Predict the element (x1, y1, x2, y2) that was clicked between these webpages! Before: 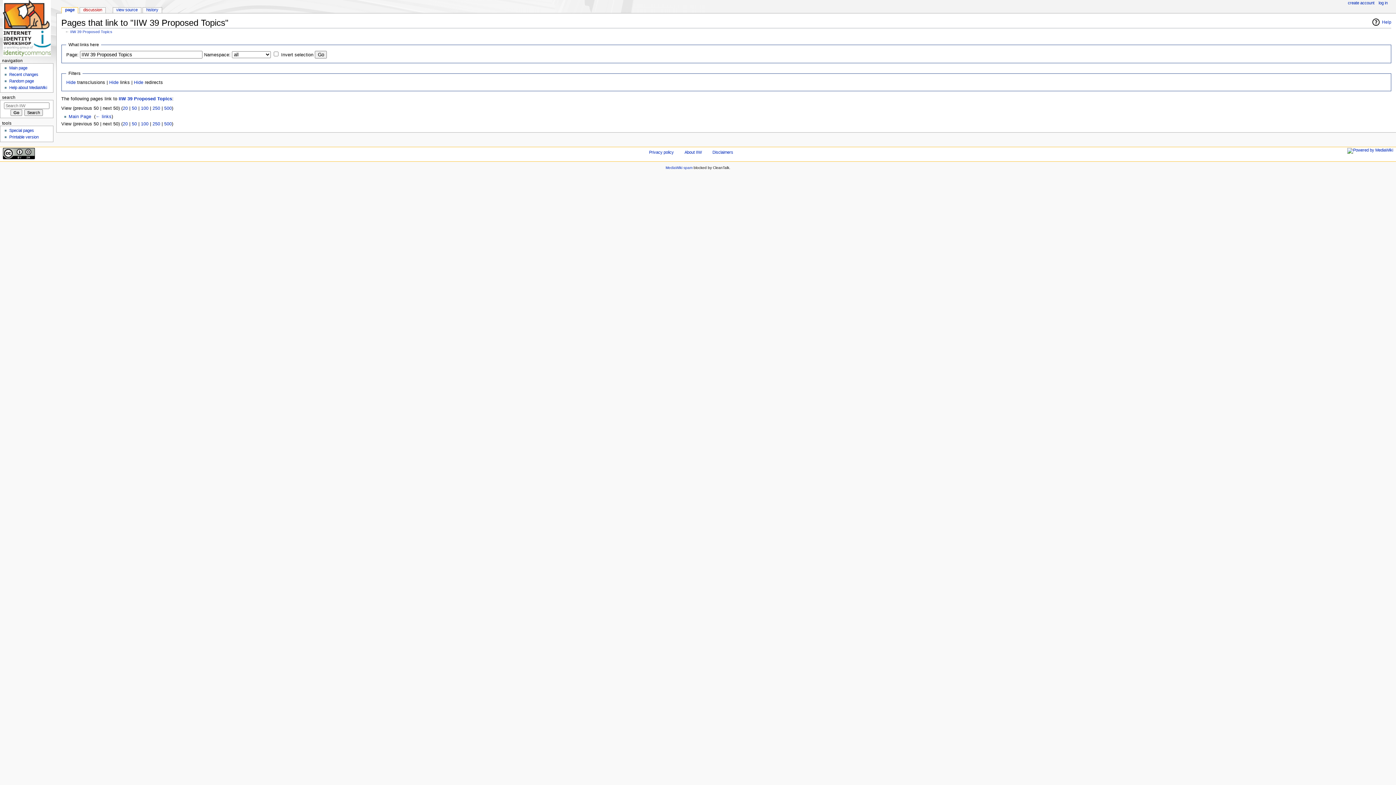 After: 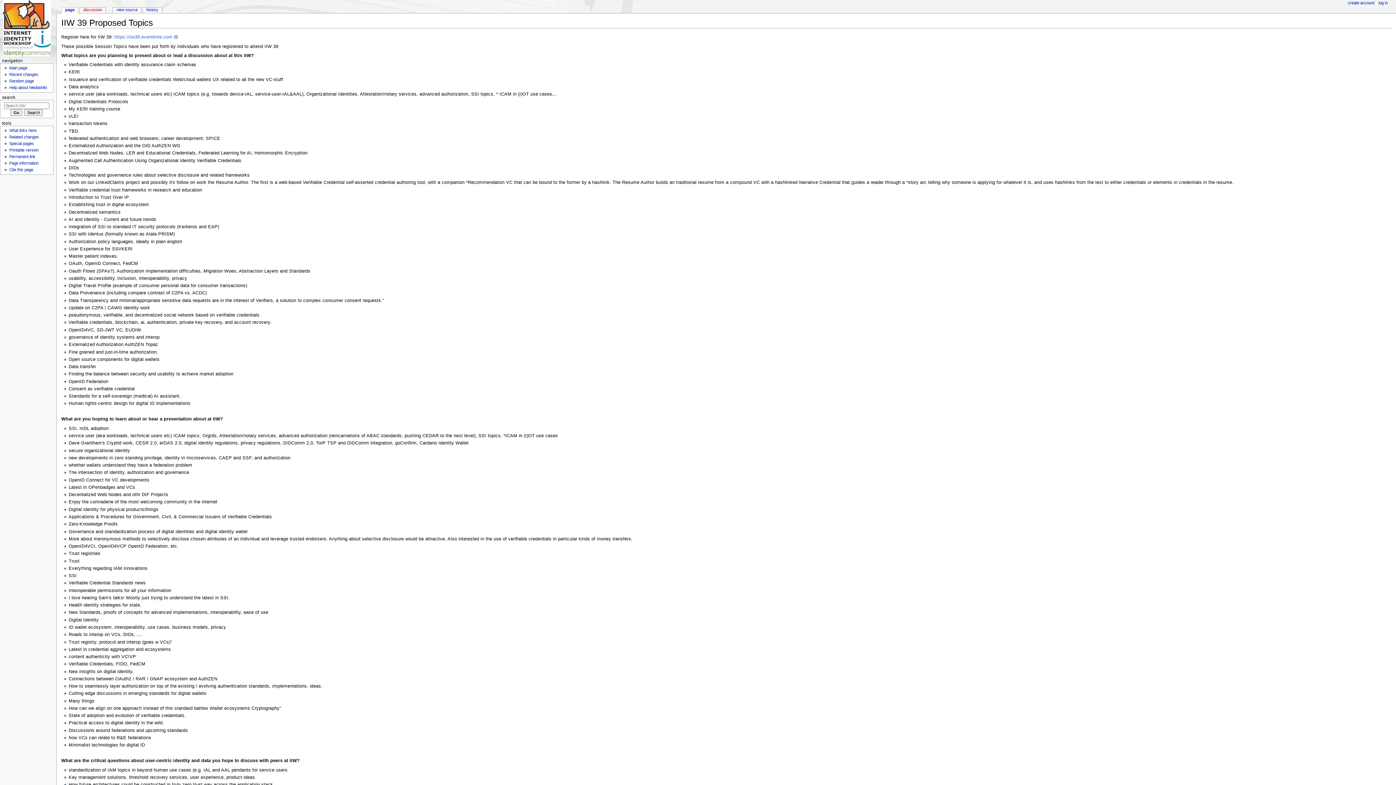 Action: bbox: (61, 7, 77, 13) label: page